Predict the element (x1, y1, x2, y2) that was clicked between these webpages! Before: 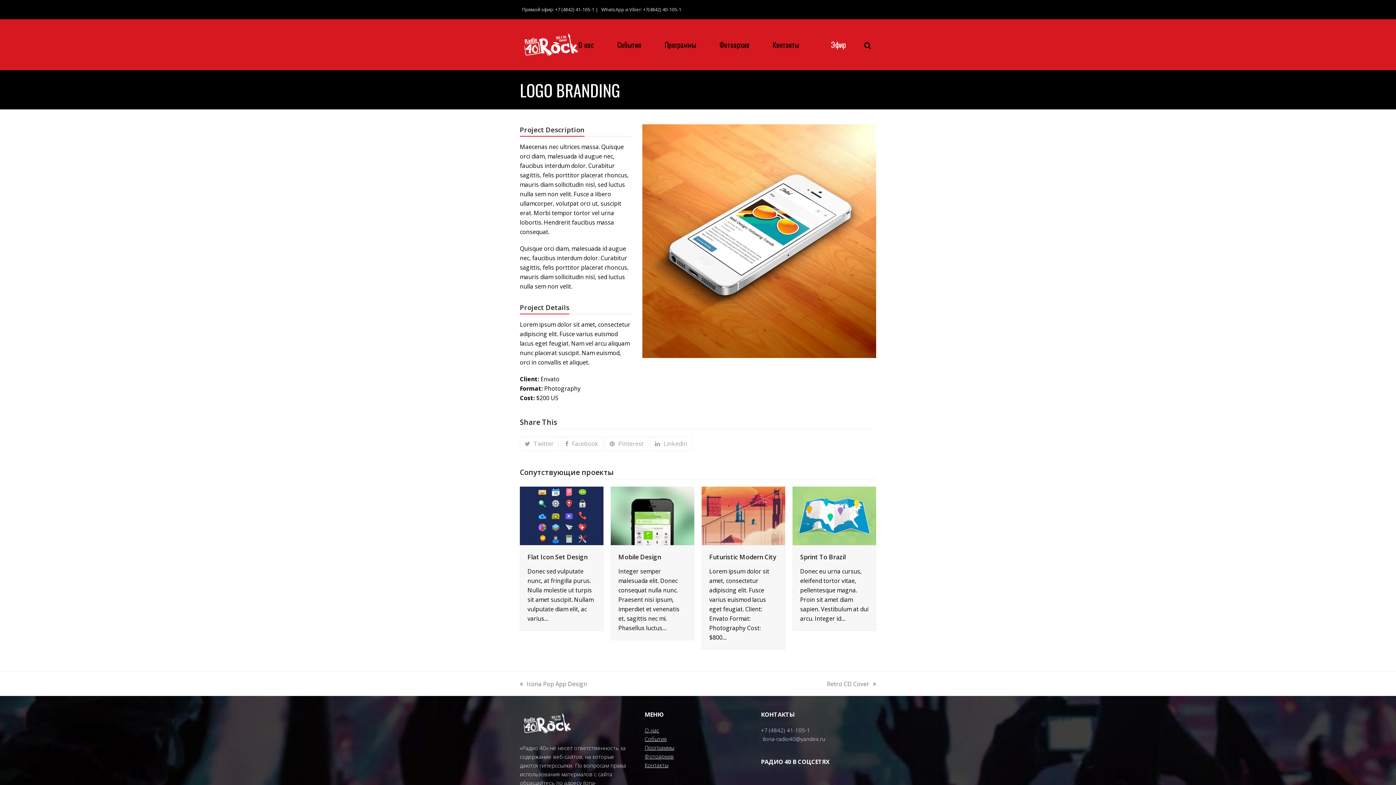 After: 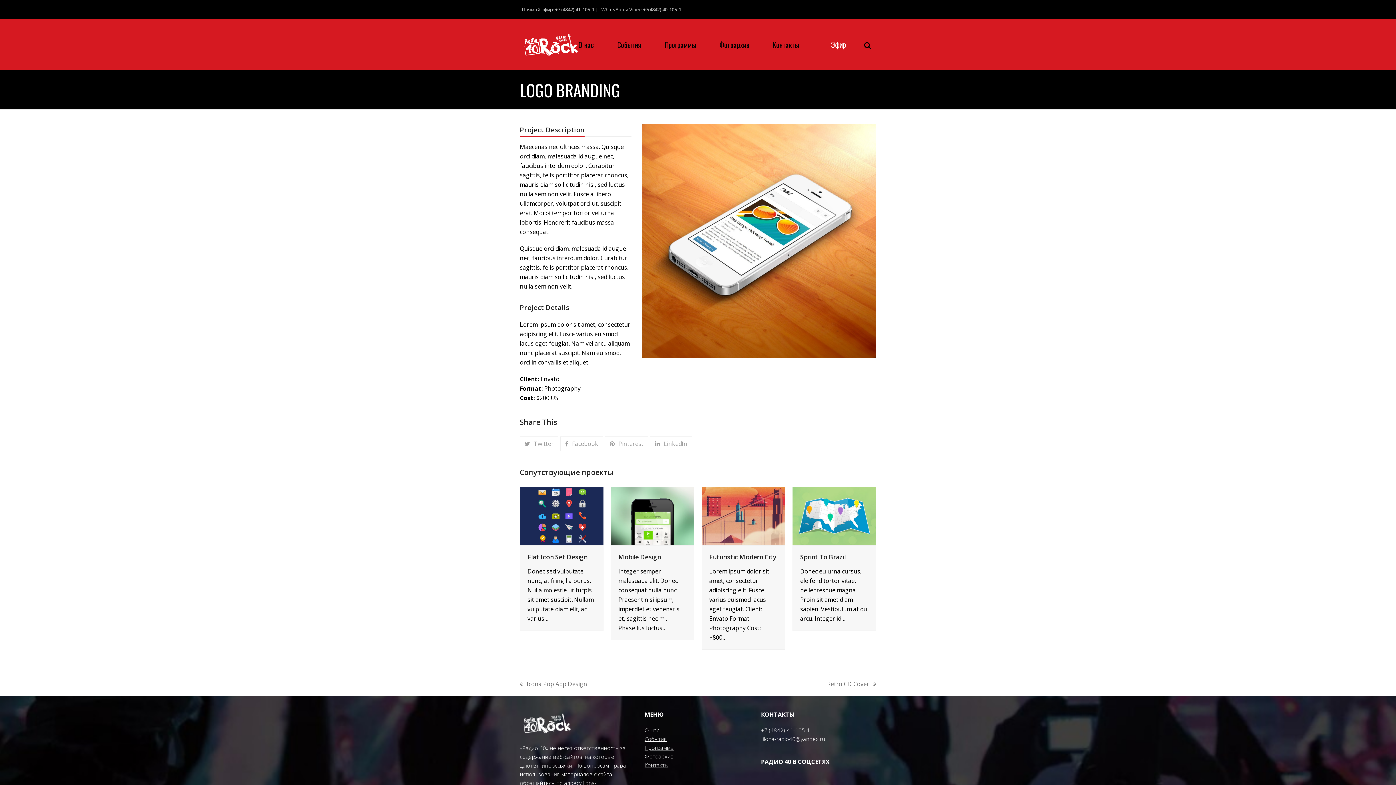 Action: bbox: (761, 727, 810, 734) label: +7 (4842) 41-105-1